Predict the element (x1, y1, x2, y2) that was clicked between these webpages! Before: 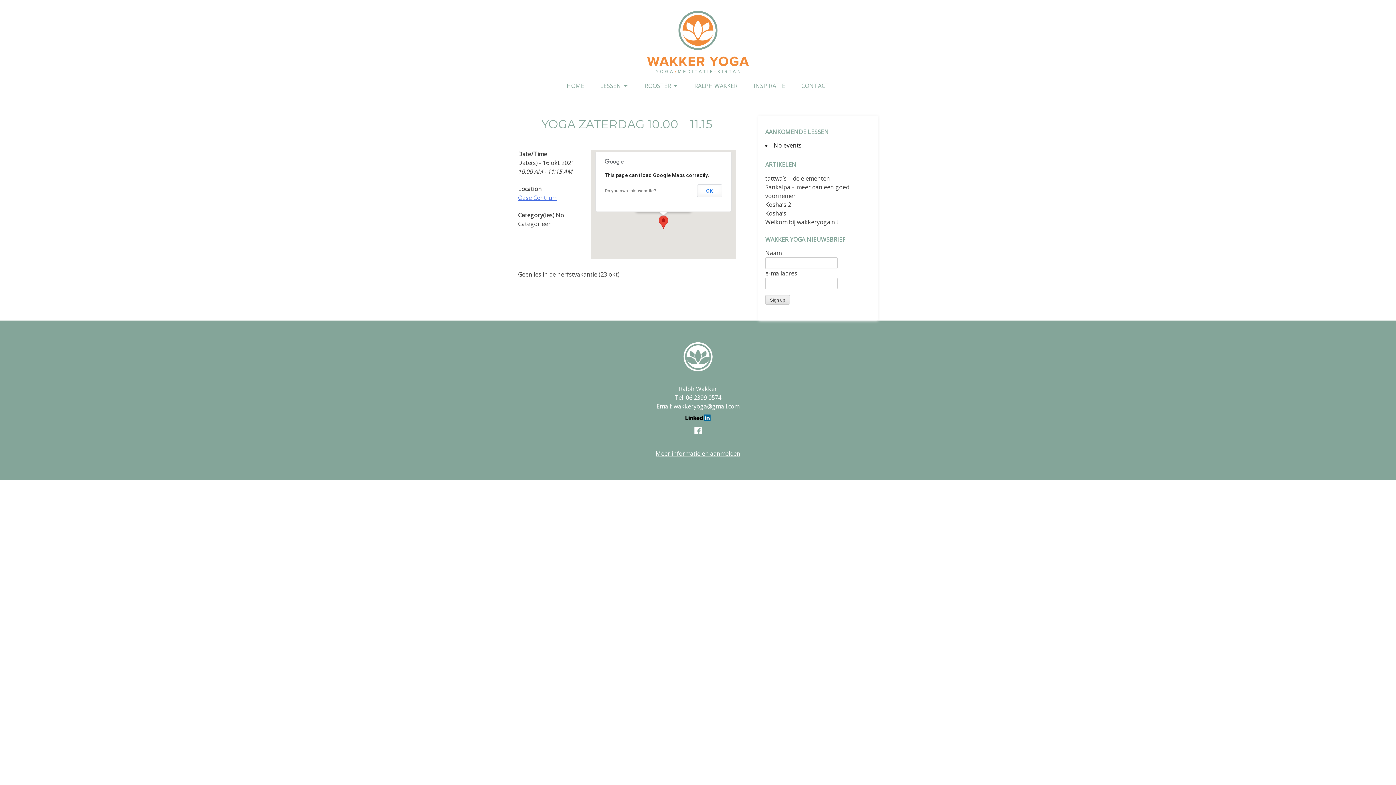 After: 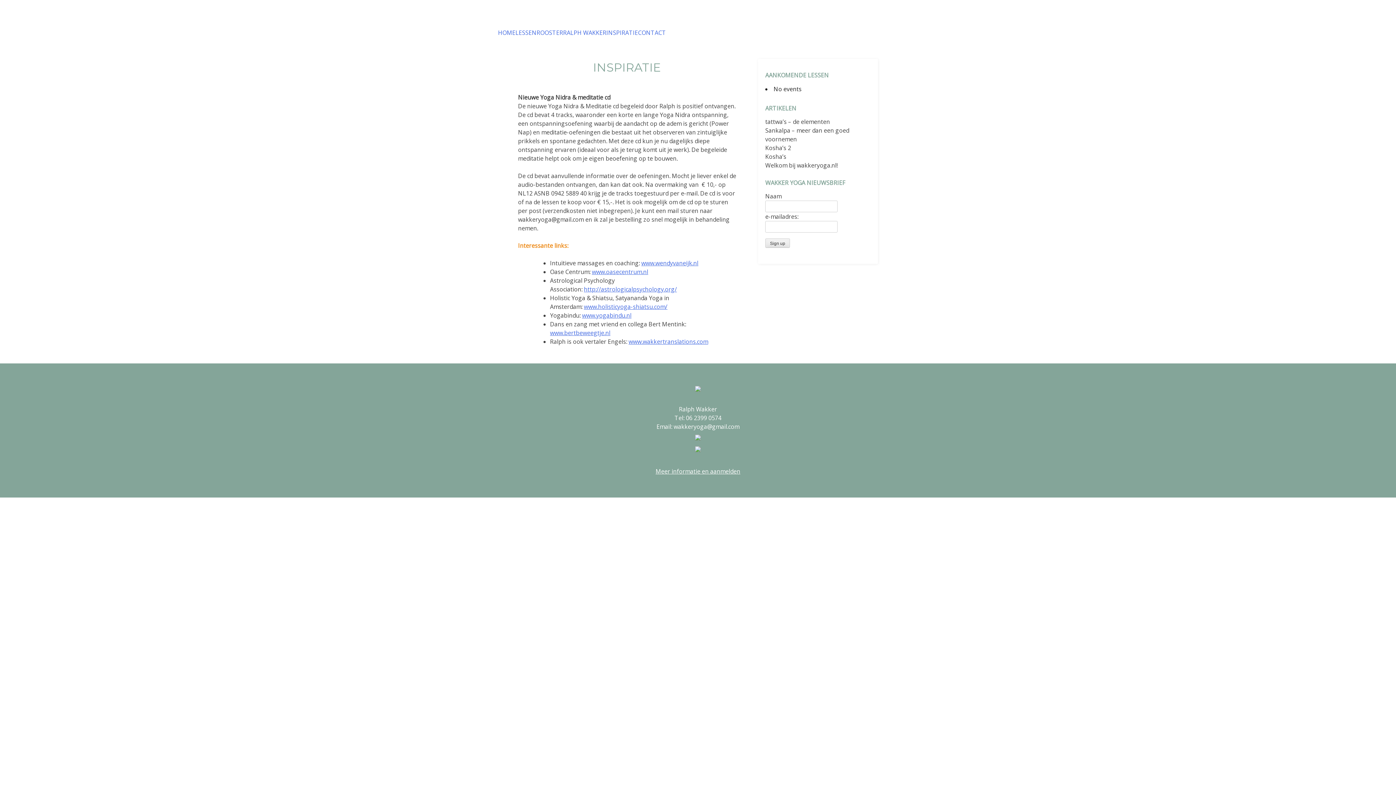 Action: bbox: (753, 81, 785, 90) label: INSPIRATIE